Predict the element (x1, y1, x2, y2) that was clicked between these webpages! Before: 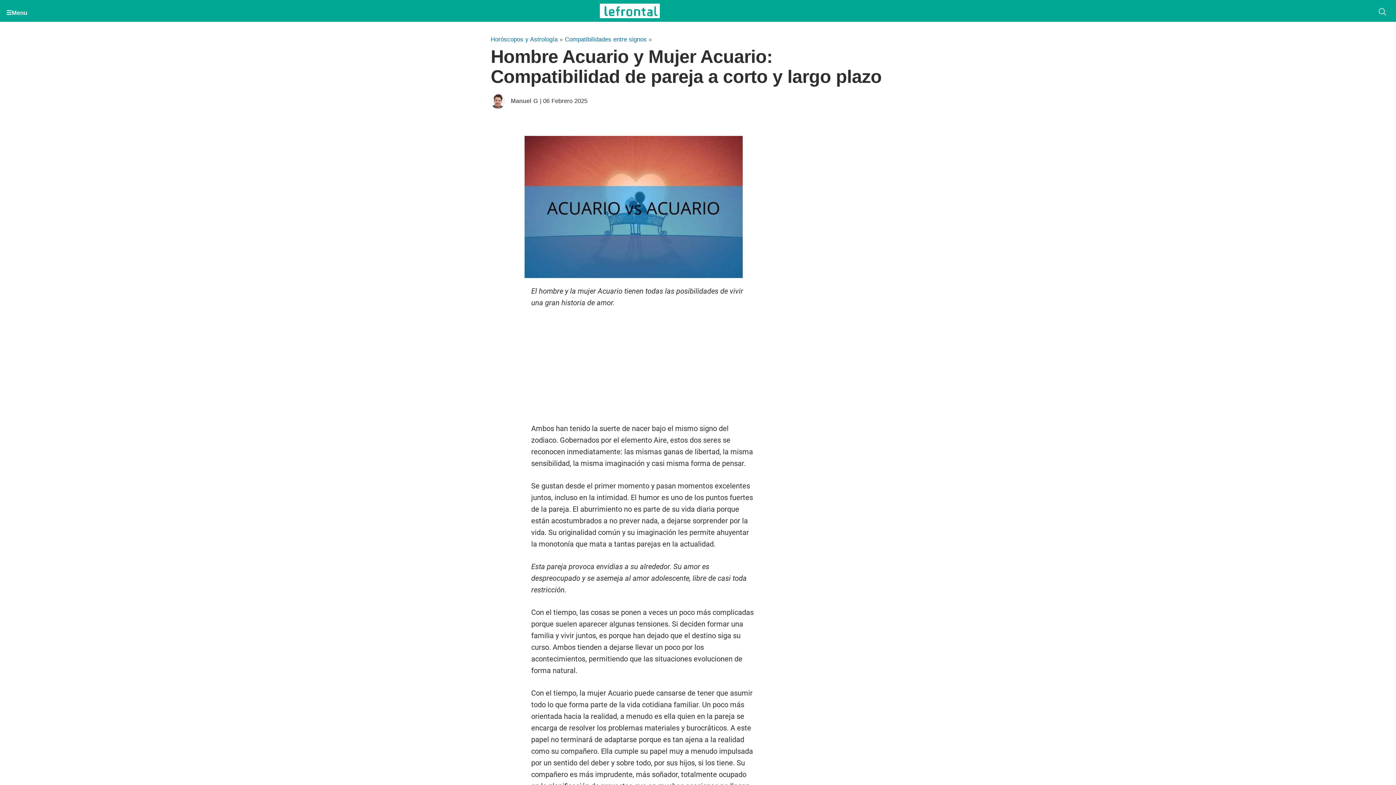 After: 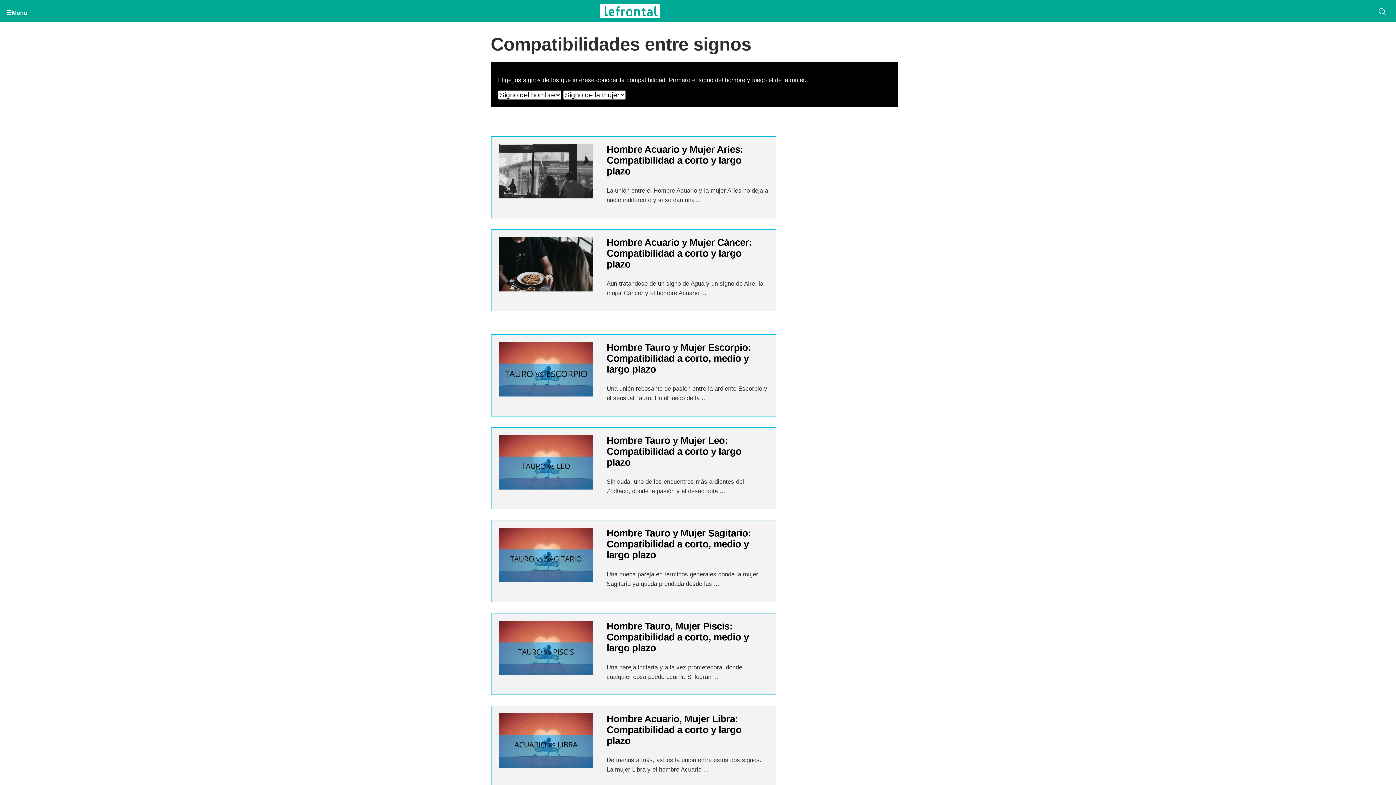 Action: bbox: (565, 36, 646, 42) label: Compatibilidades entre signos